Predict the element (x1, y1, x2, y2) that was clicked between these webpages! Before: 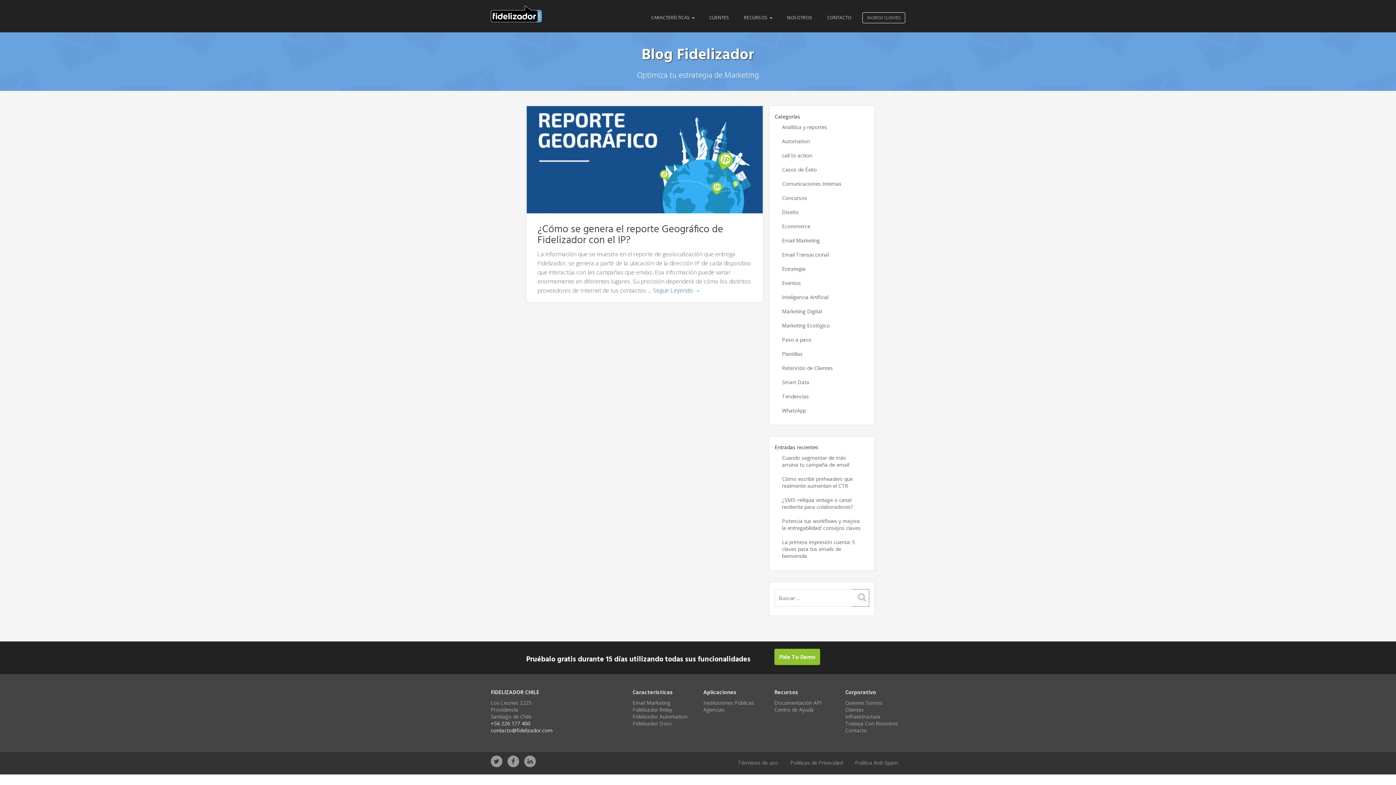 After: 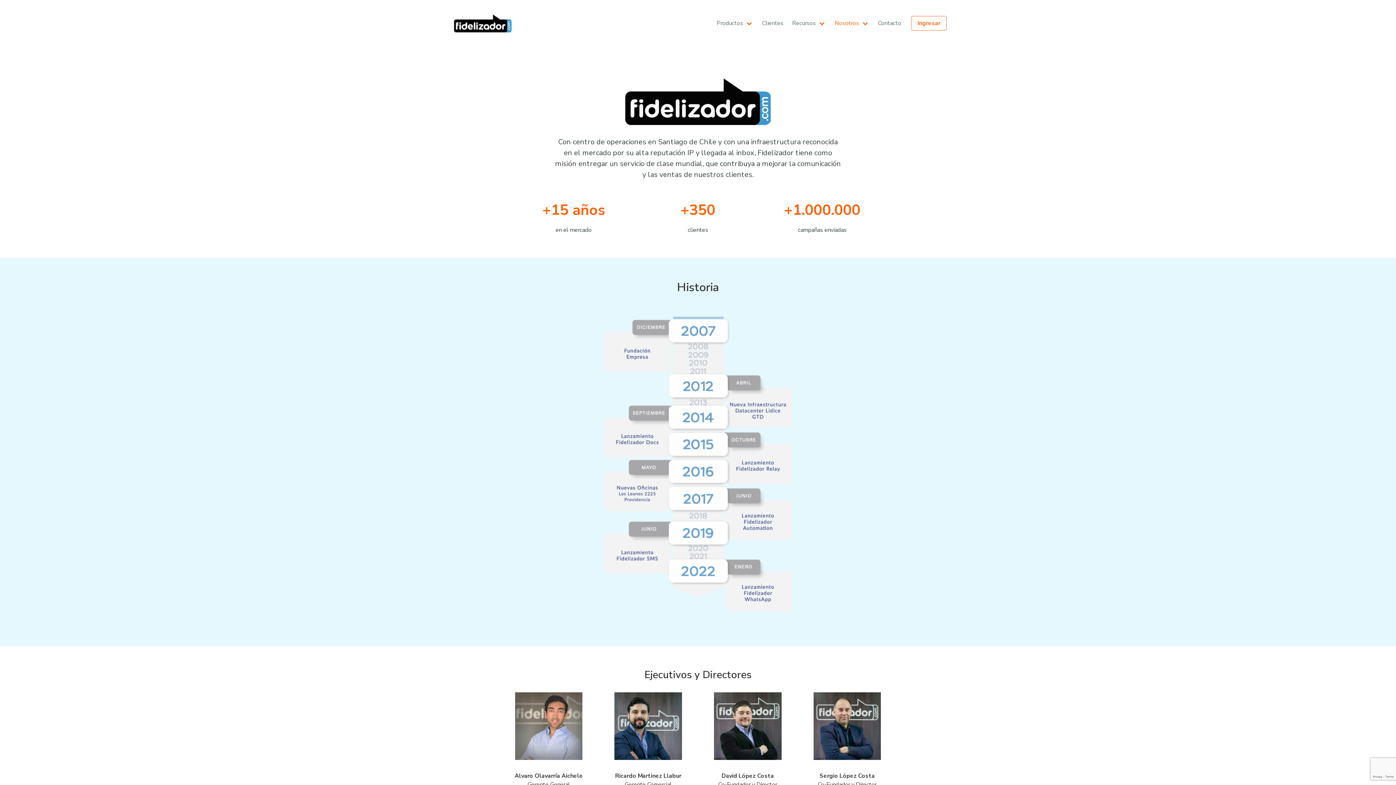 Action: bbox: (787, 7, 812, 25) label: NOSOTROS